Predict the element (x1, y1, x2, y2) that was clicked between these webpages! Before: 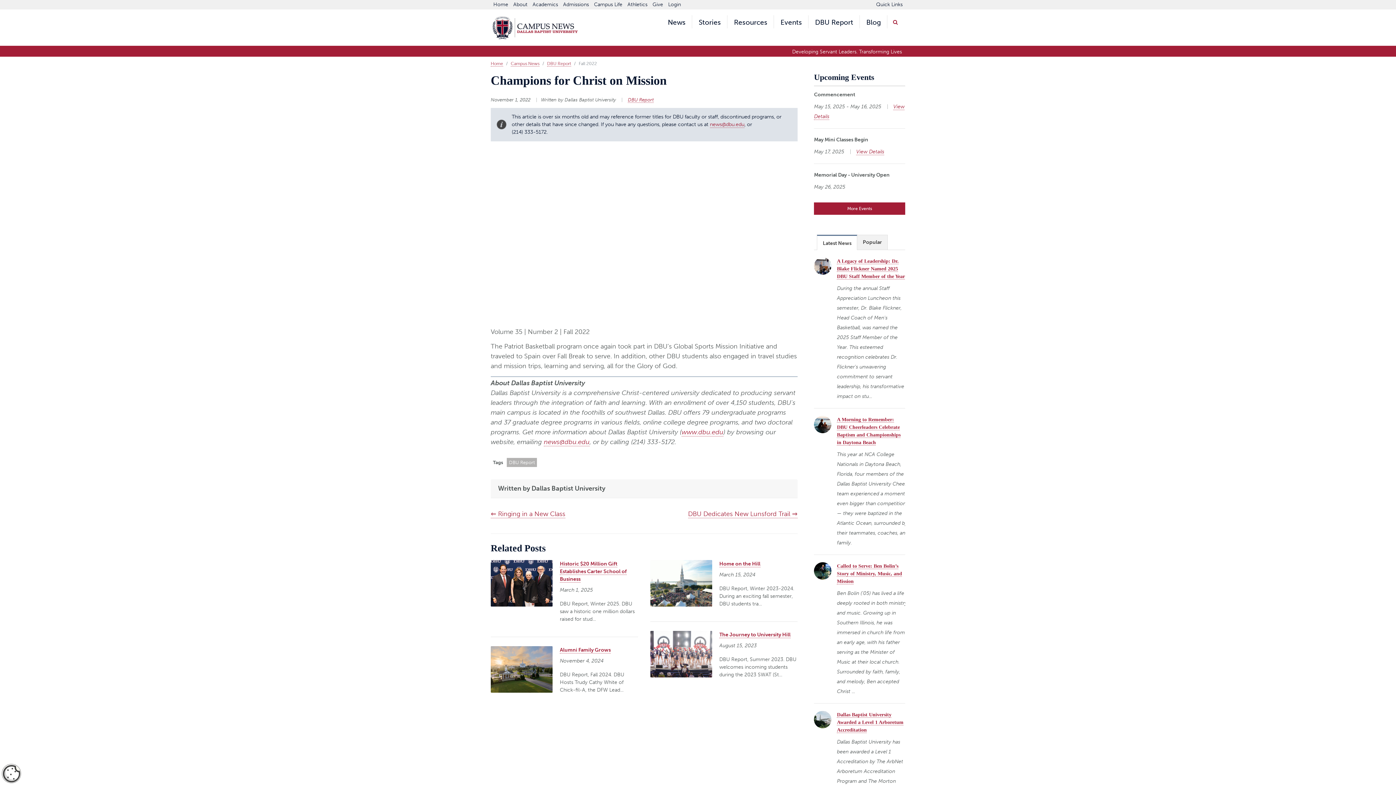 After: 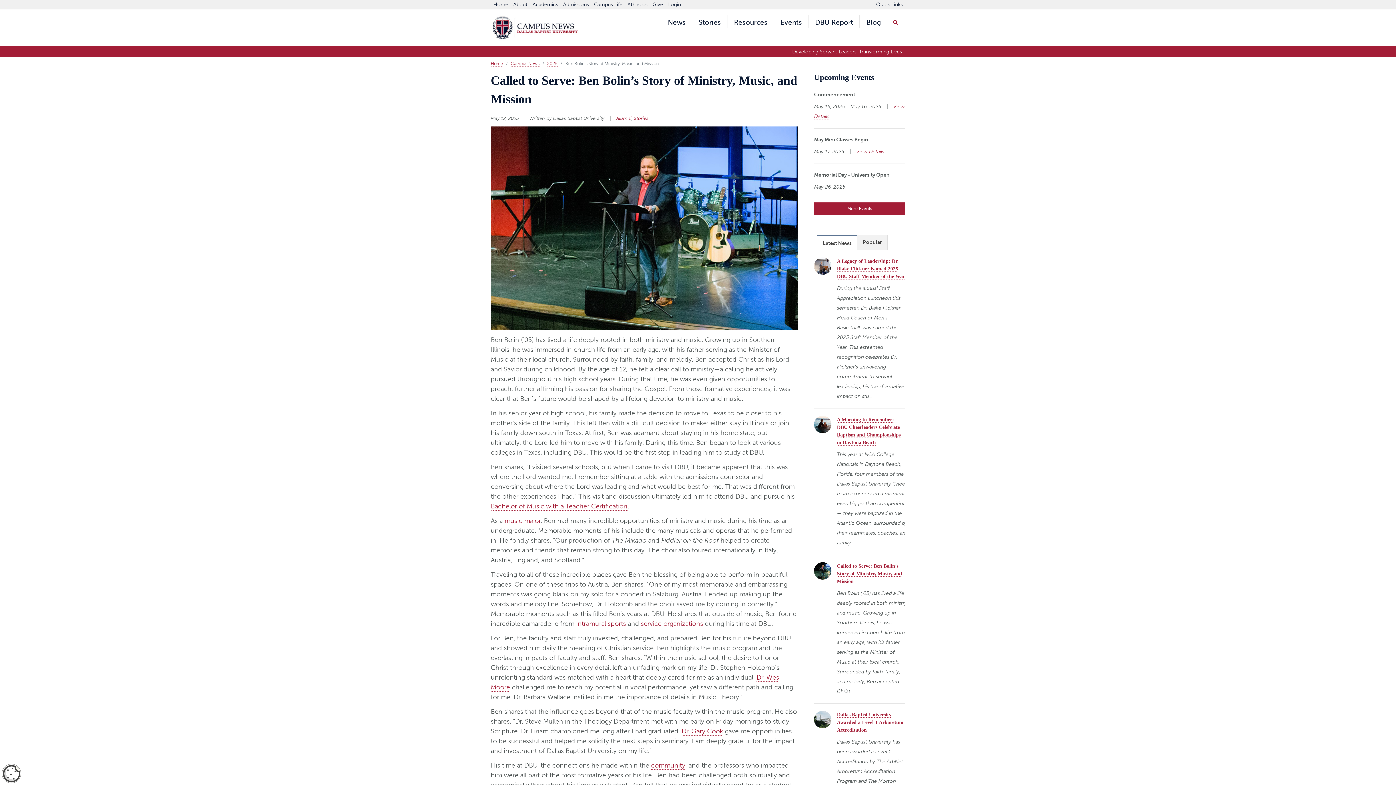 Action: bbox: (814, 562, 831, 579)